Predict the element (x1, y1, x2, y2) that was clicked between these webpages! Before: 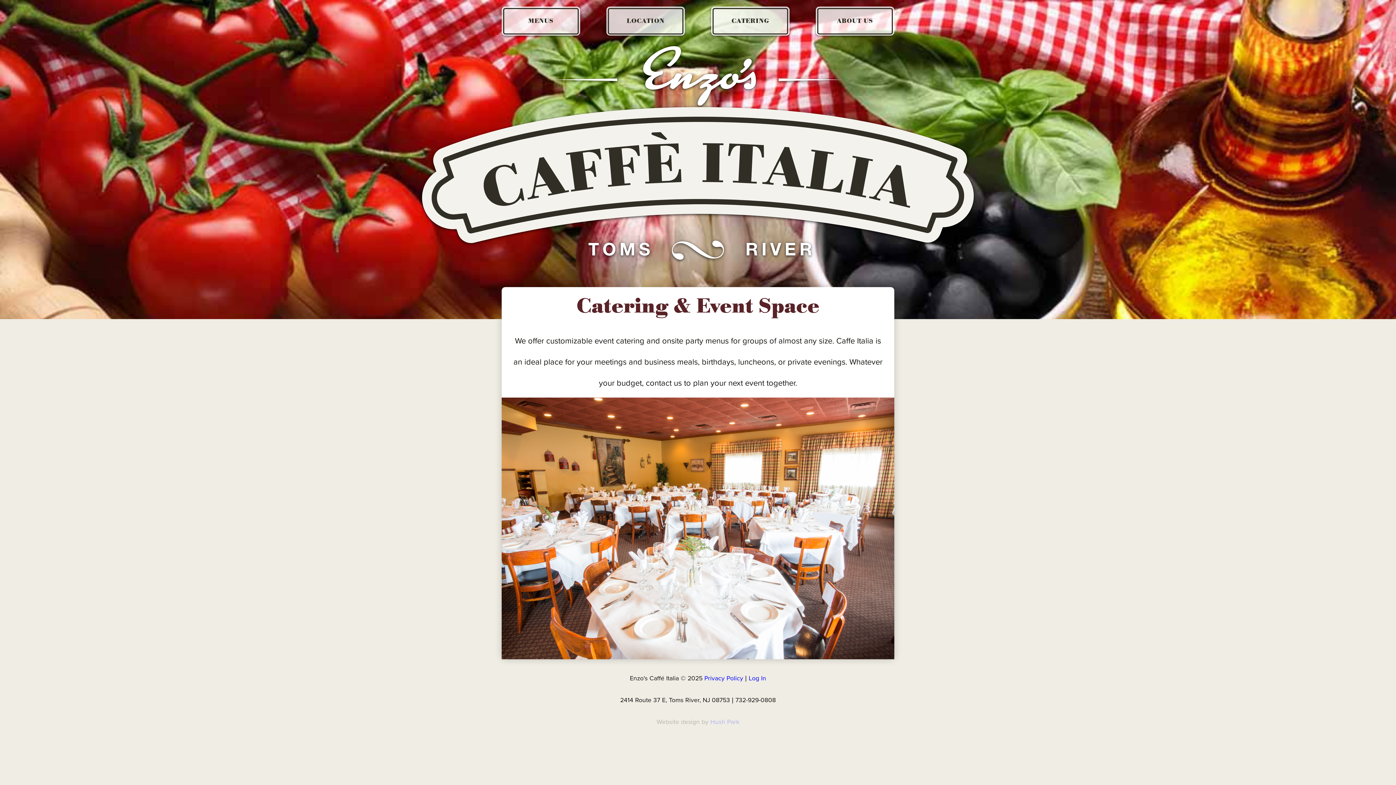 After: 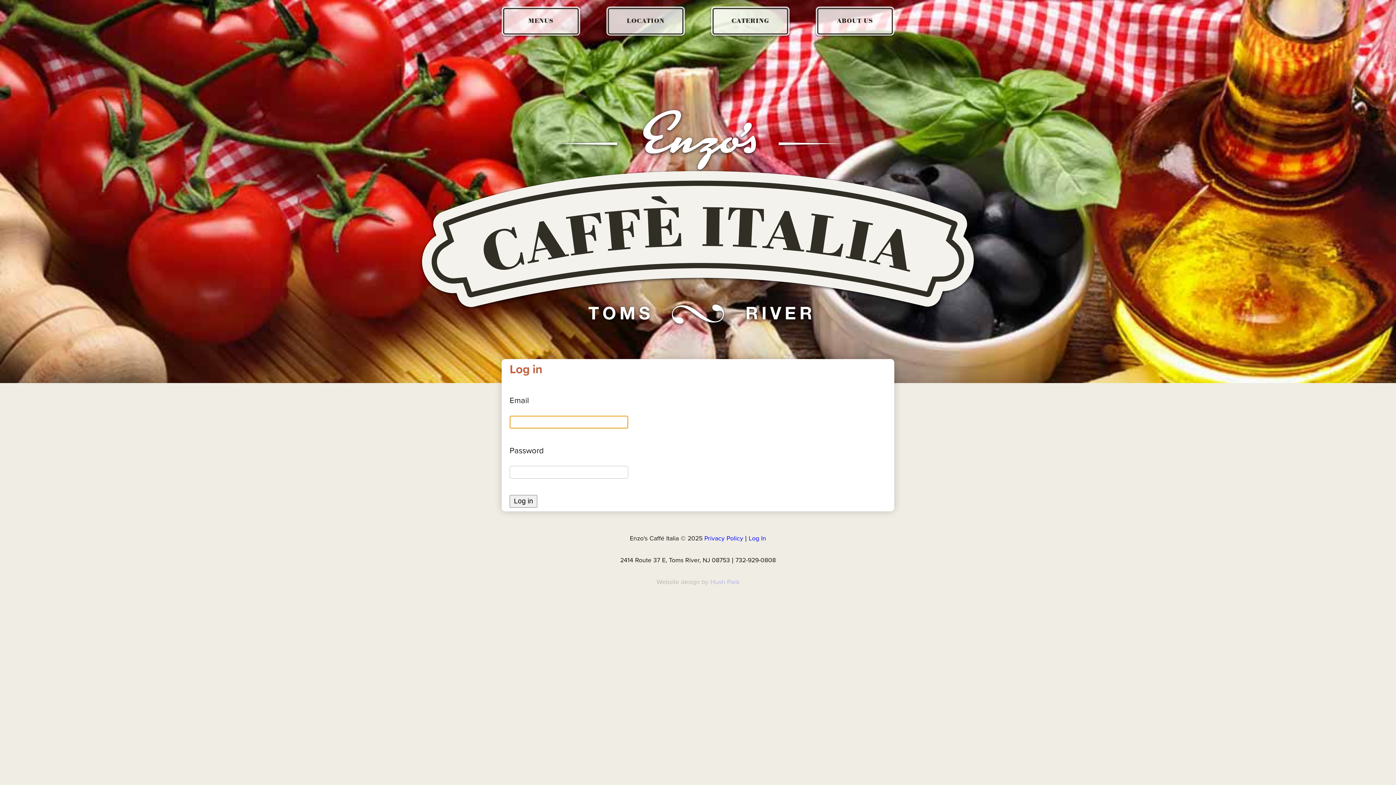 Action: label: Log In bbox: (748, 674, 766, 682)